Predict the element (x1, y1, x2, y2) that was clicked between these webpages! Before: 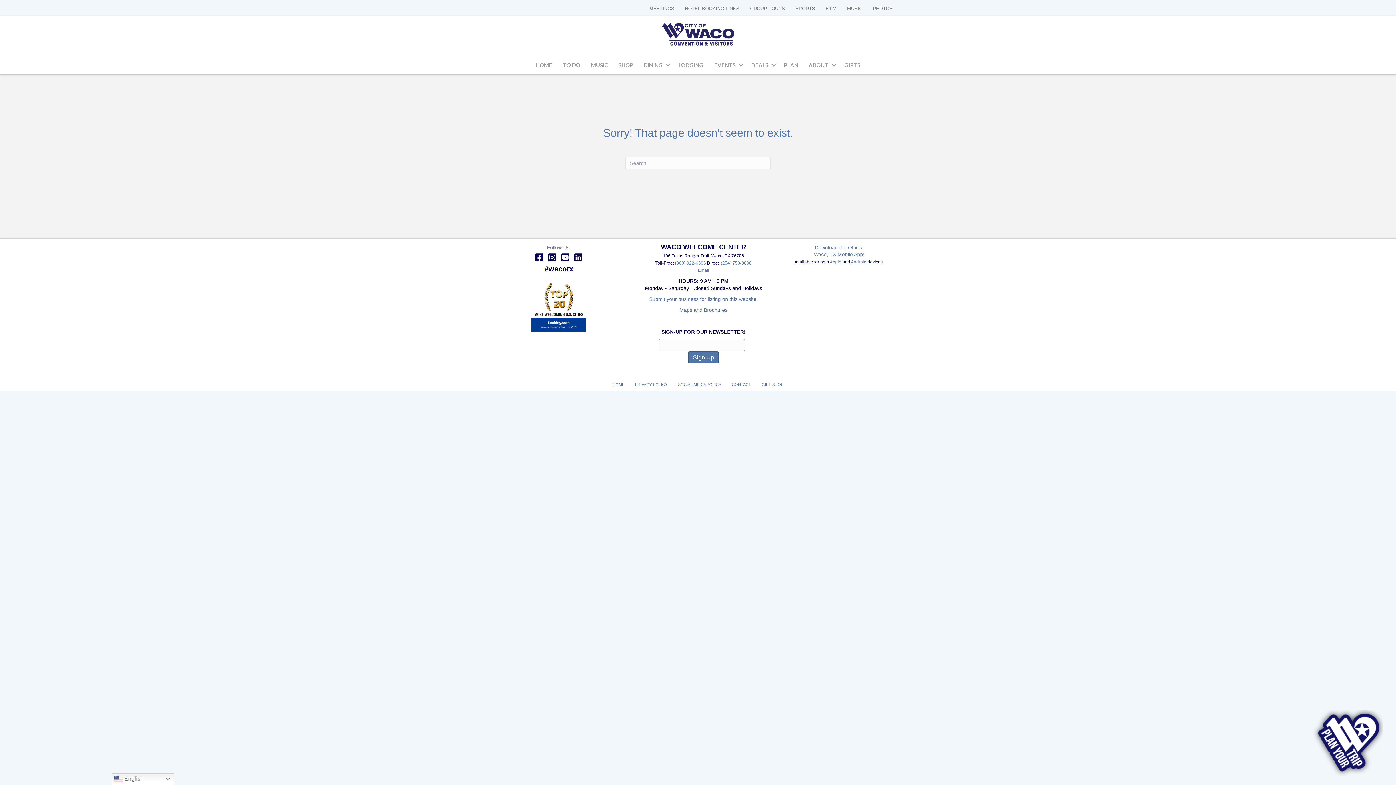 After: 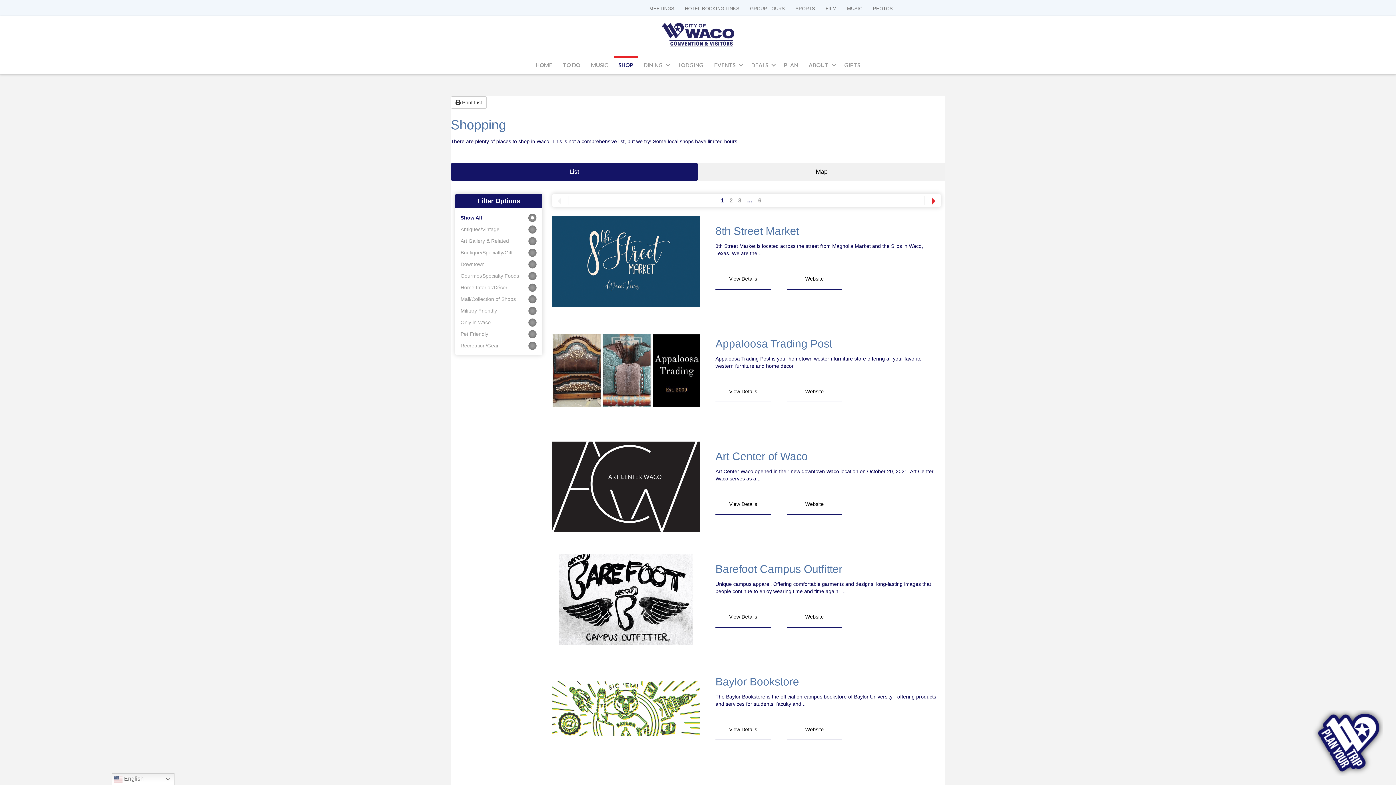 Action: label: SHOP bbox: (613, 56, 638, 74)